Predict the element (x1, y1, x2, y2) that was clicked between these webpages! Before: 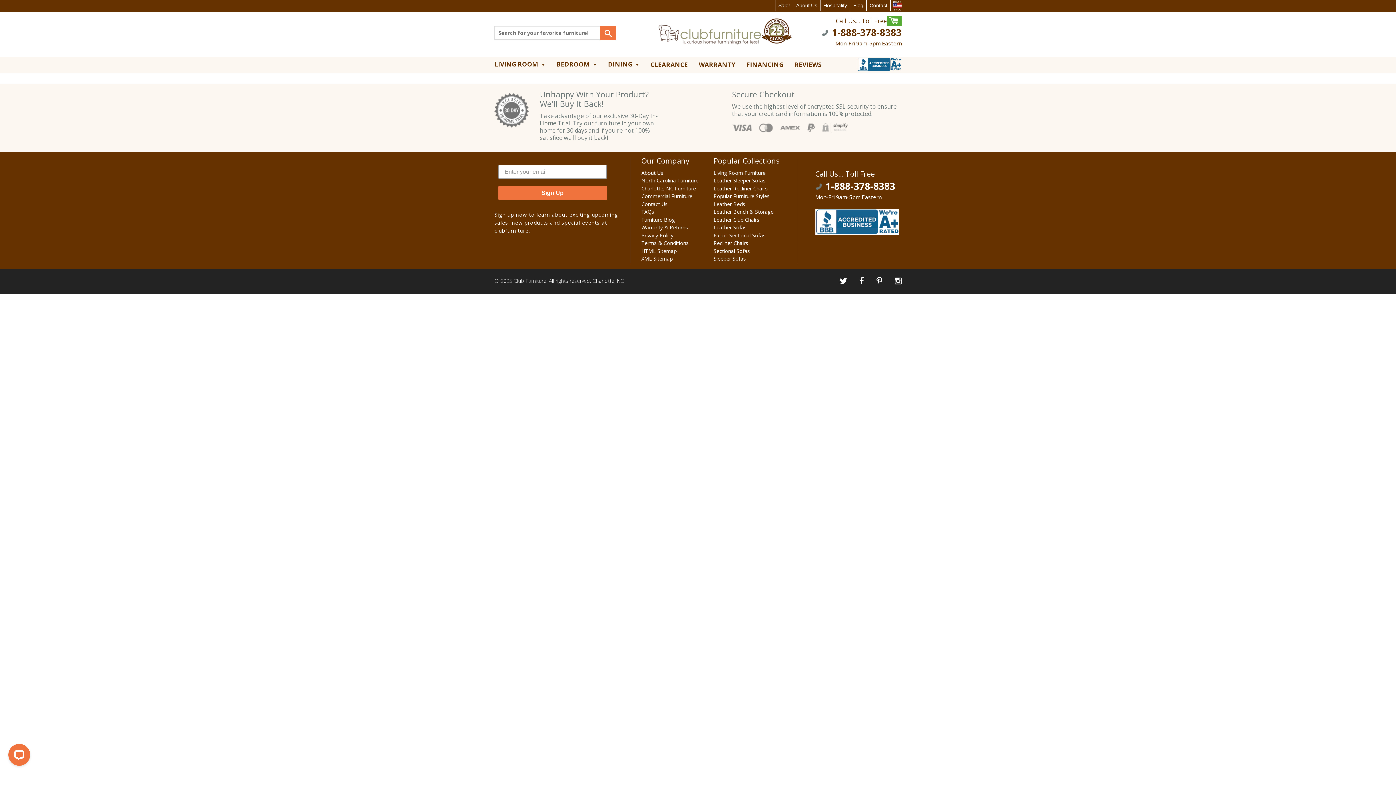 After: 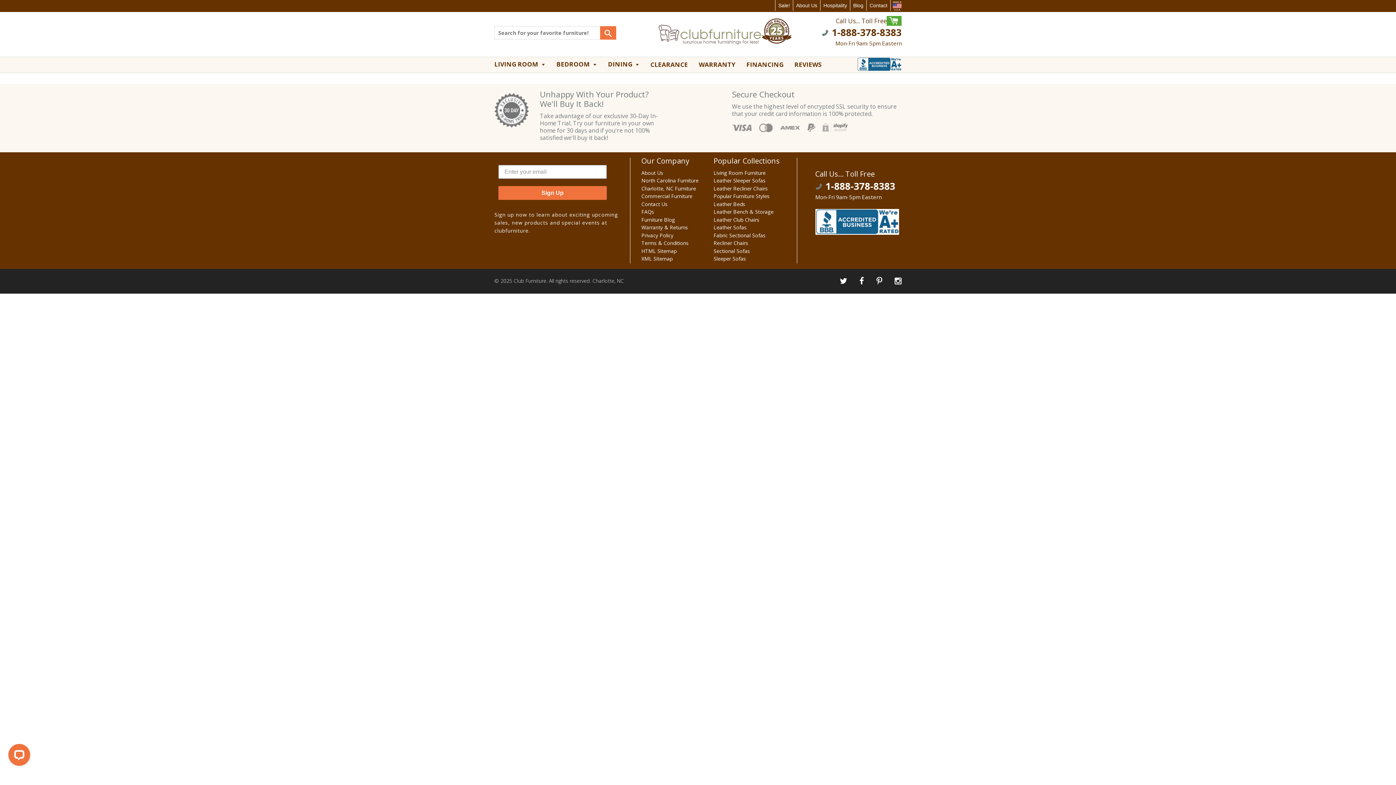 Action: bbox: (894, 275, 901, 286)